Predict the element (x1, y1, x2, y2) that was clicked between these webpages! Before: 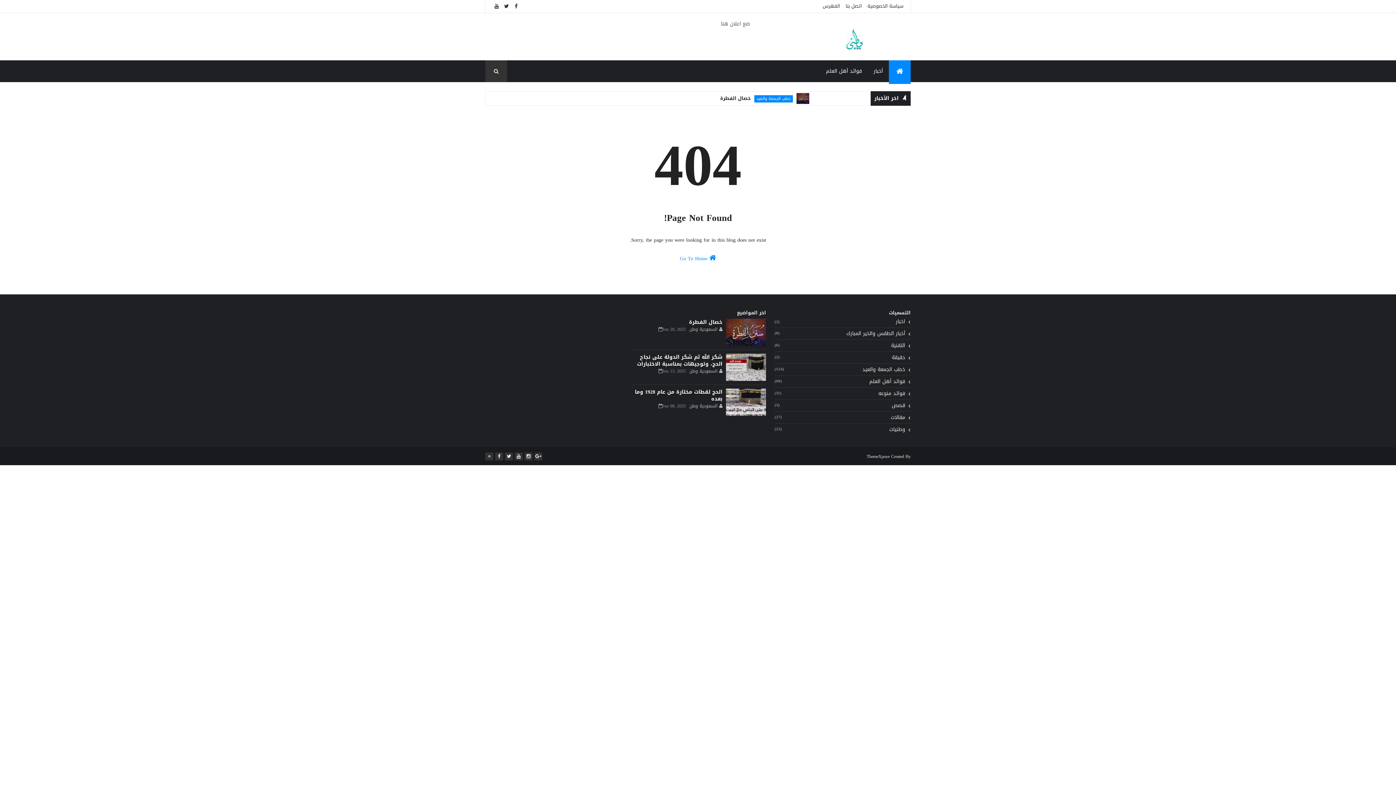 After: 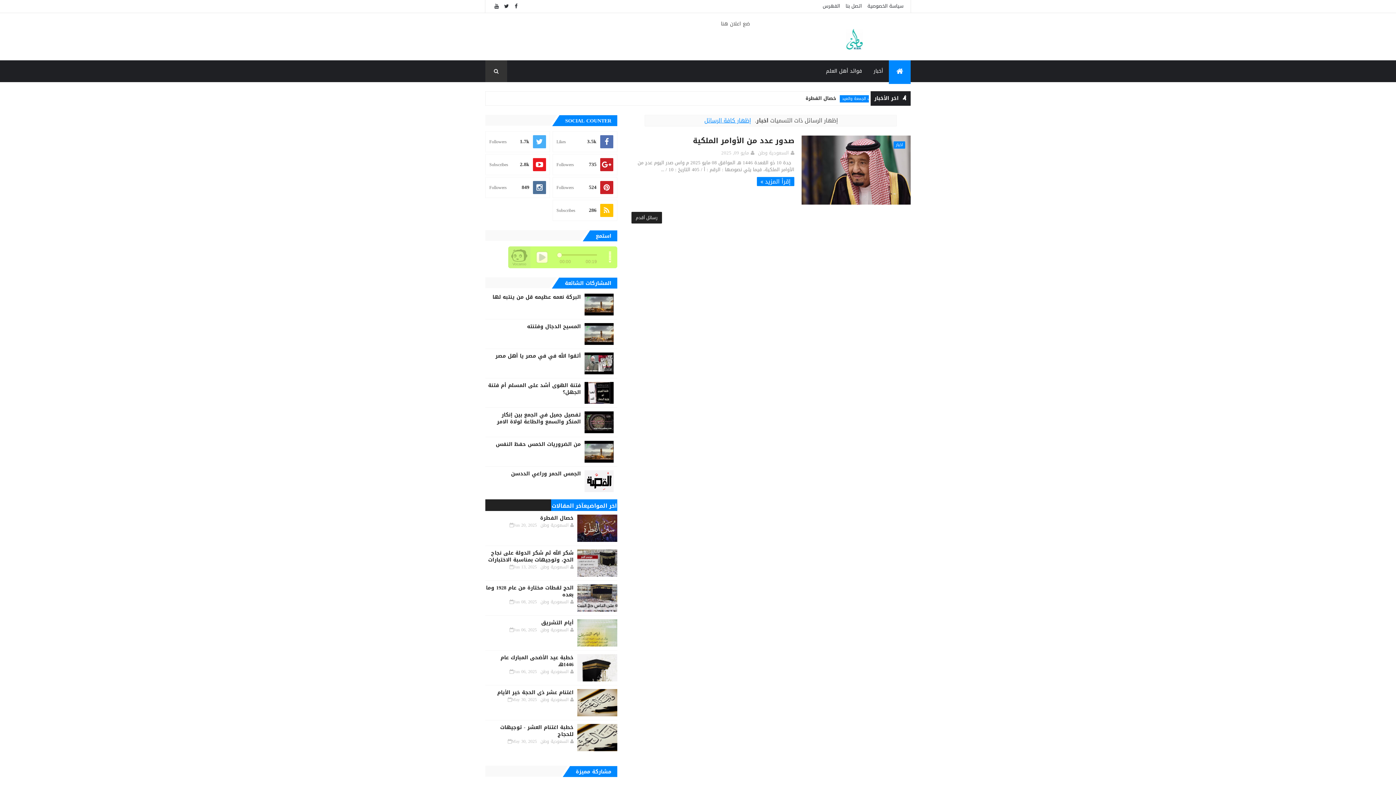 Action: bbox: (868, 60, 889, 82) label: أخبار